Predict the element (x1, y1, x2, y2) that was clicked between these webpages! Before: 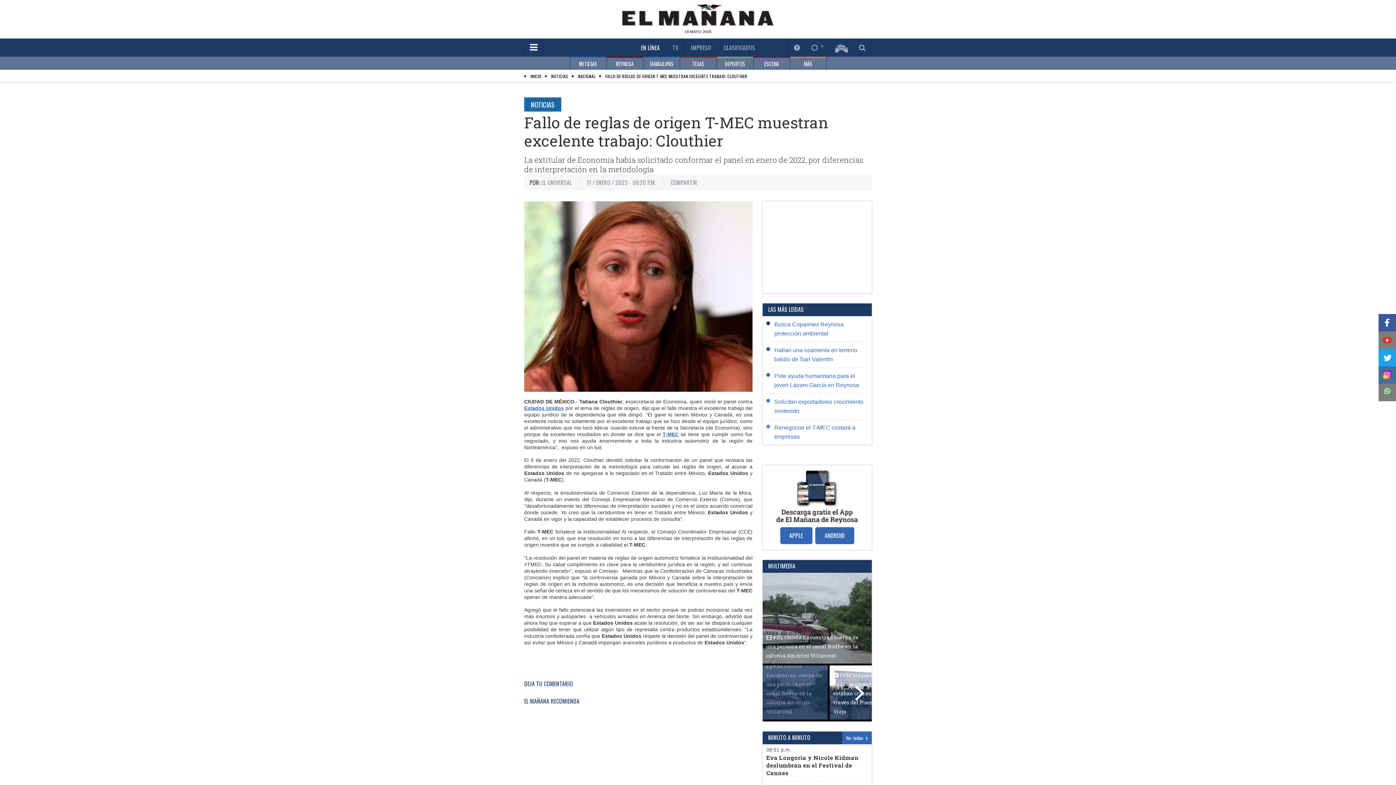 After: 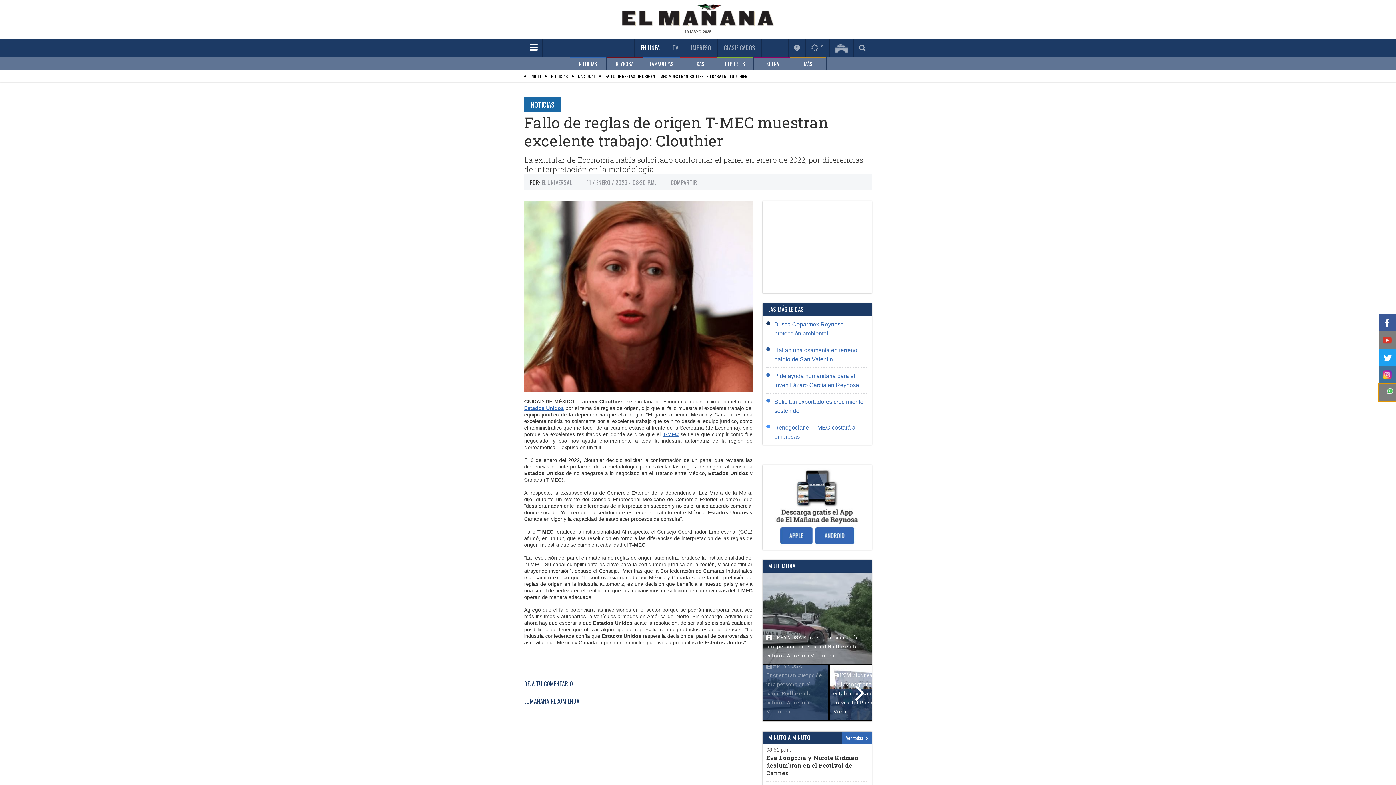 Action: bbox: (1378, 384, 1396, 401)